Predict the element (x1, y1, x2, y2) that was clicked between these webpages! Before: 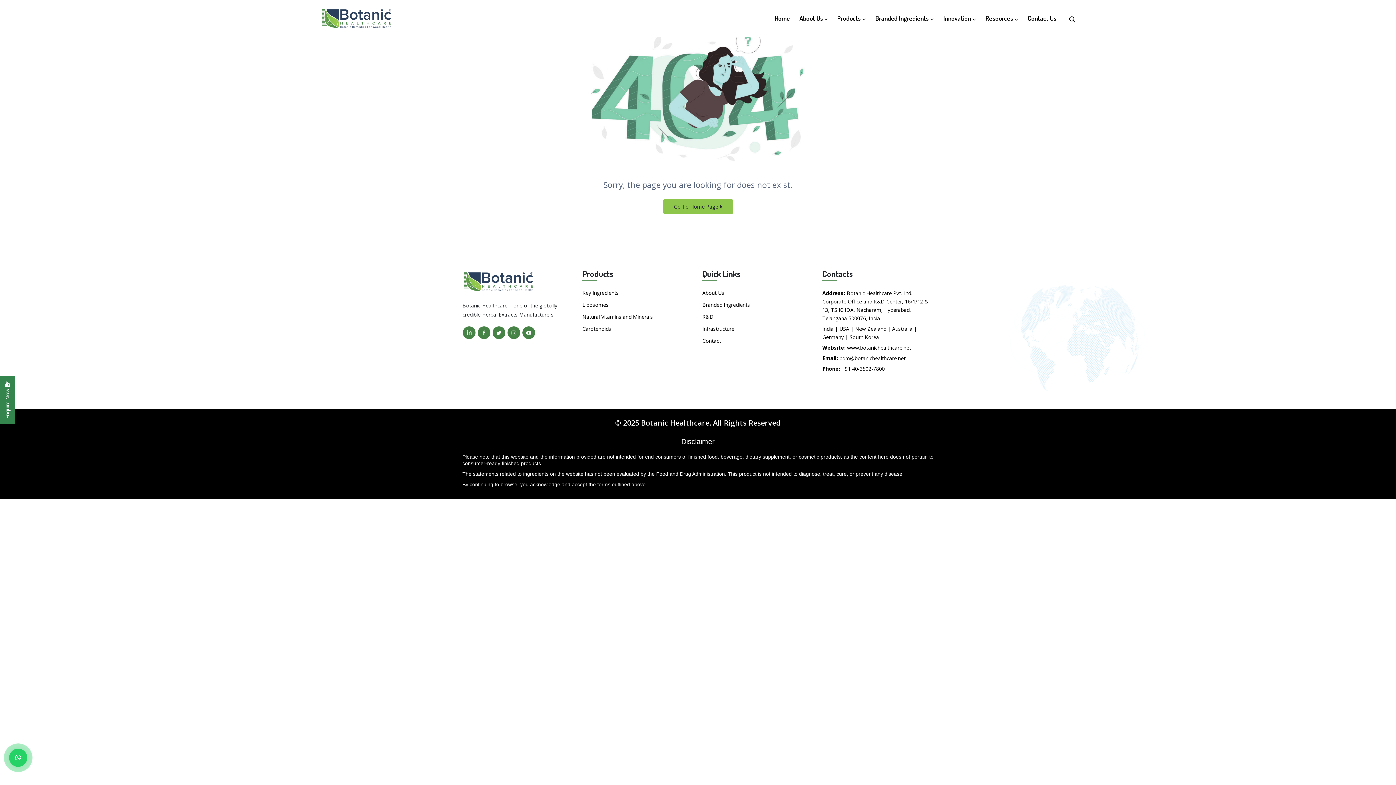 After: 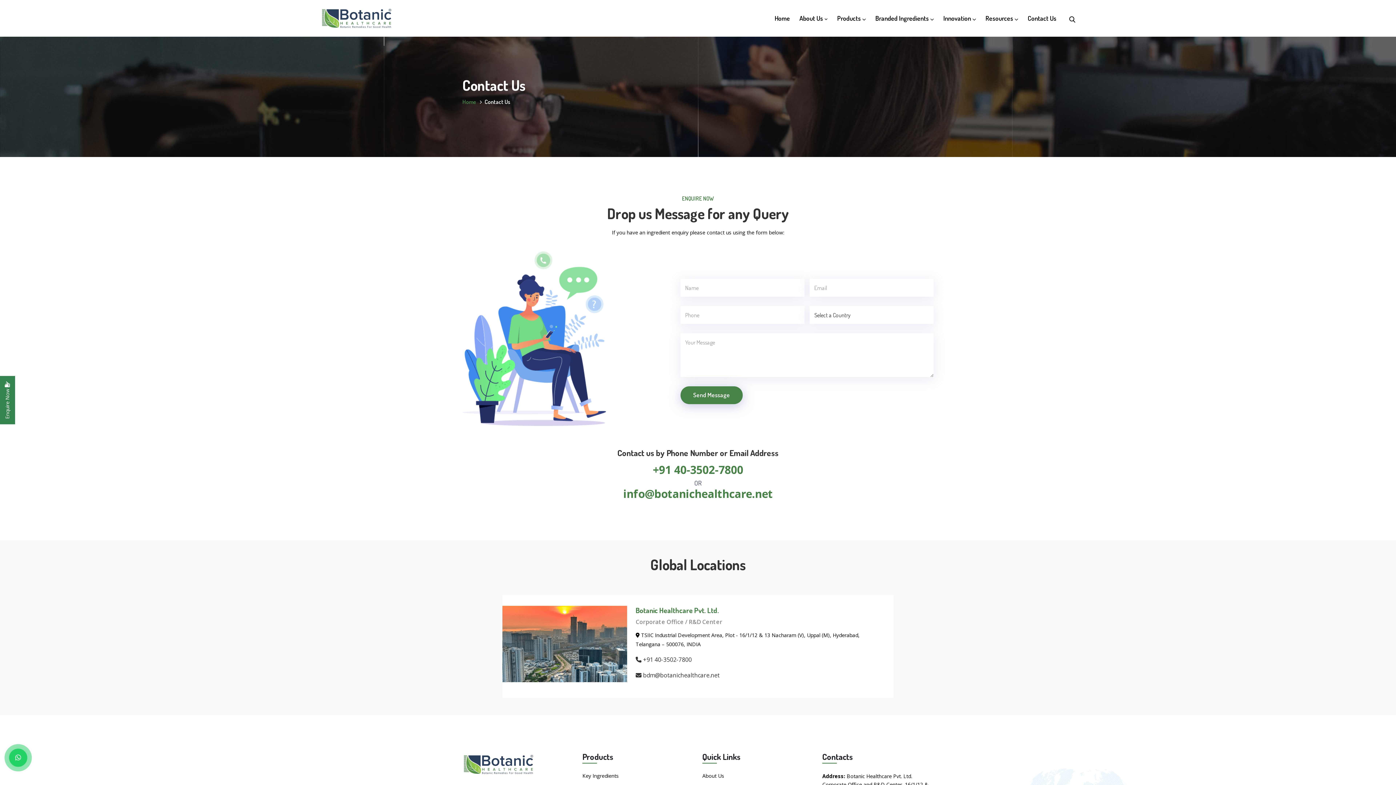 Action: label: Contact Us bbox: (1028, 13, 1056, 23)